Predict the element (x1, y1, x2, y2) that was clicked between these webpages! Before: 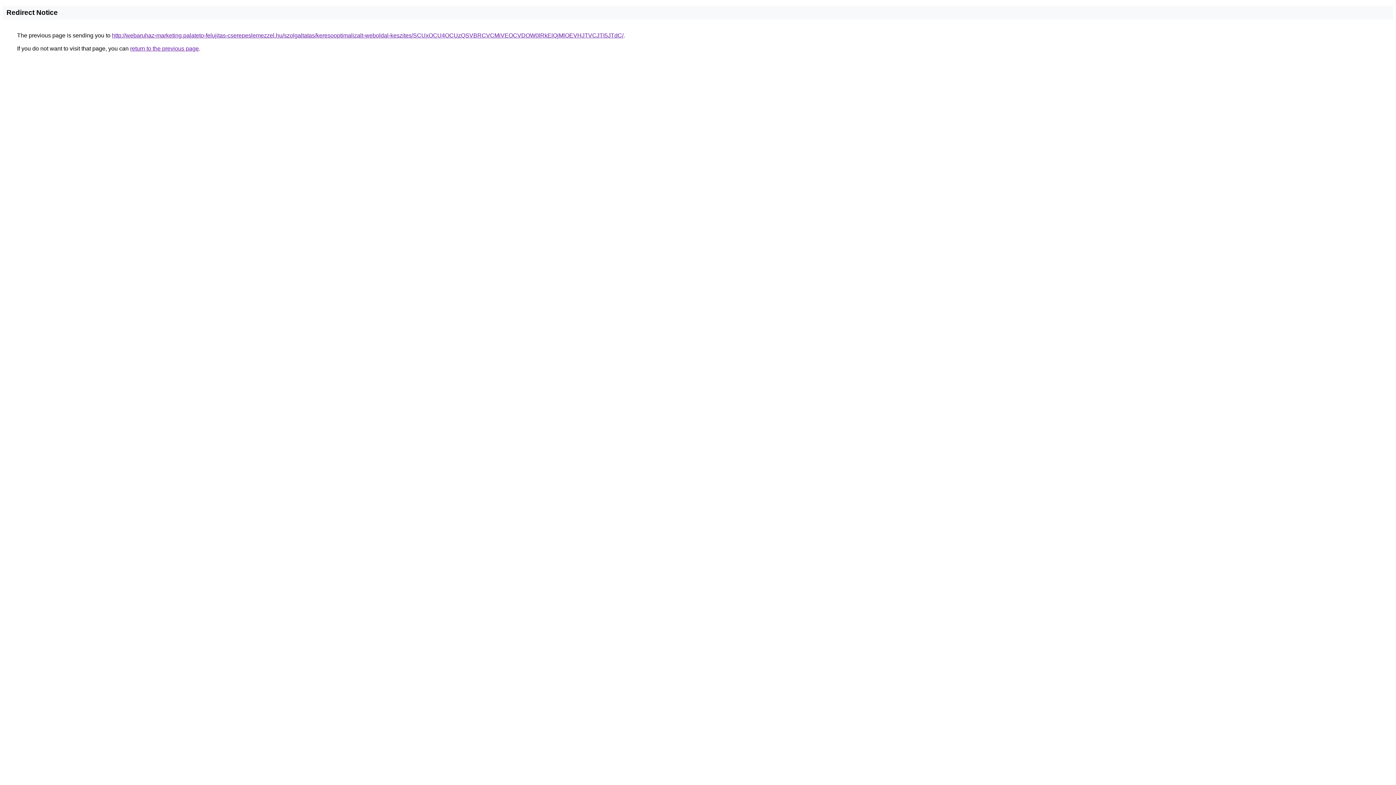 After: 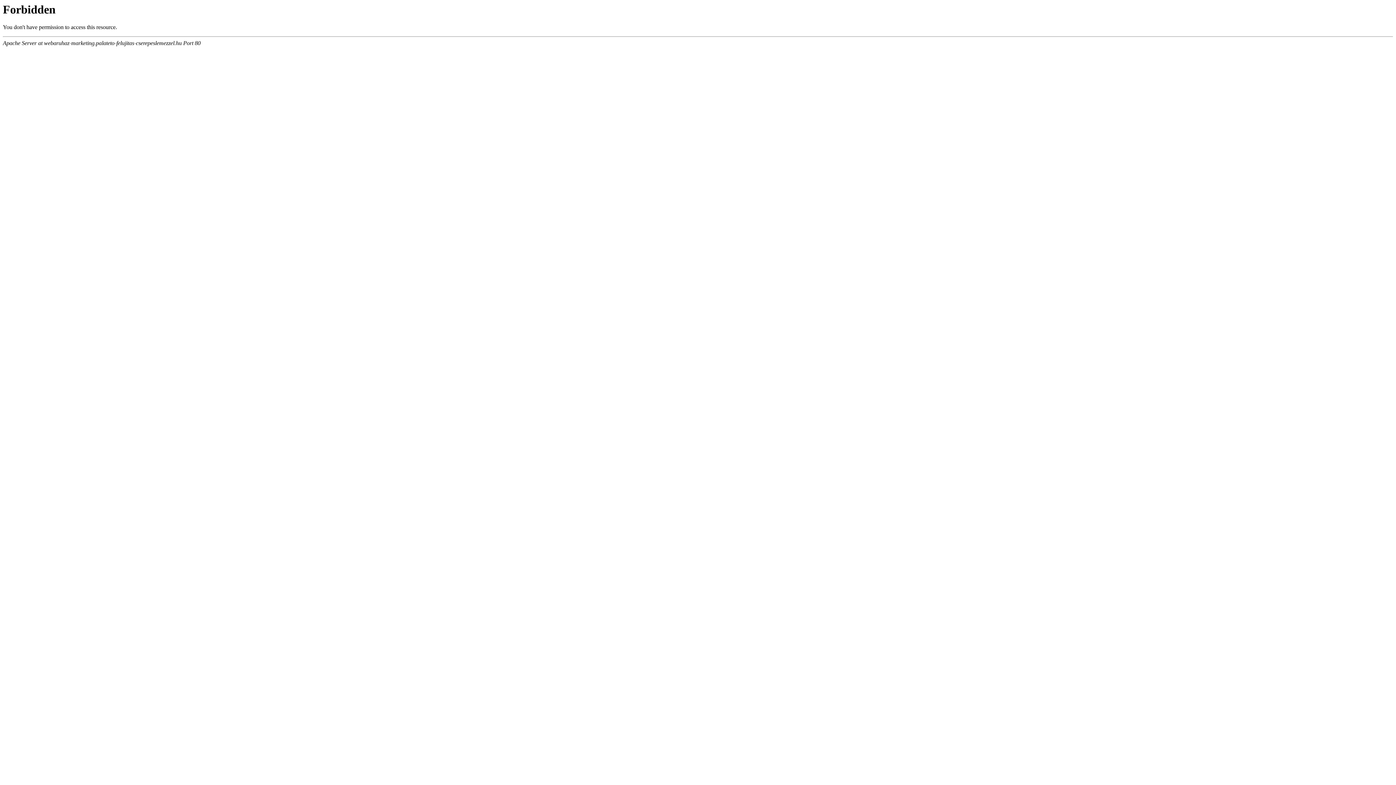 Action: label: http://webaruhaz-marketing.palateto-felujitas-cserepeslemezzel.hu/szolgaltatas/keresooptimalizalt-weboldal-keszites/SCUxOCU4OCUzQSVBRCVCMiVEOCVDOW0lRkElQjMlOEVHJTVCJTI5JTdC/ bbox: (112, 32, 623, 38)